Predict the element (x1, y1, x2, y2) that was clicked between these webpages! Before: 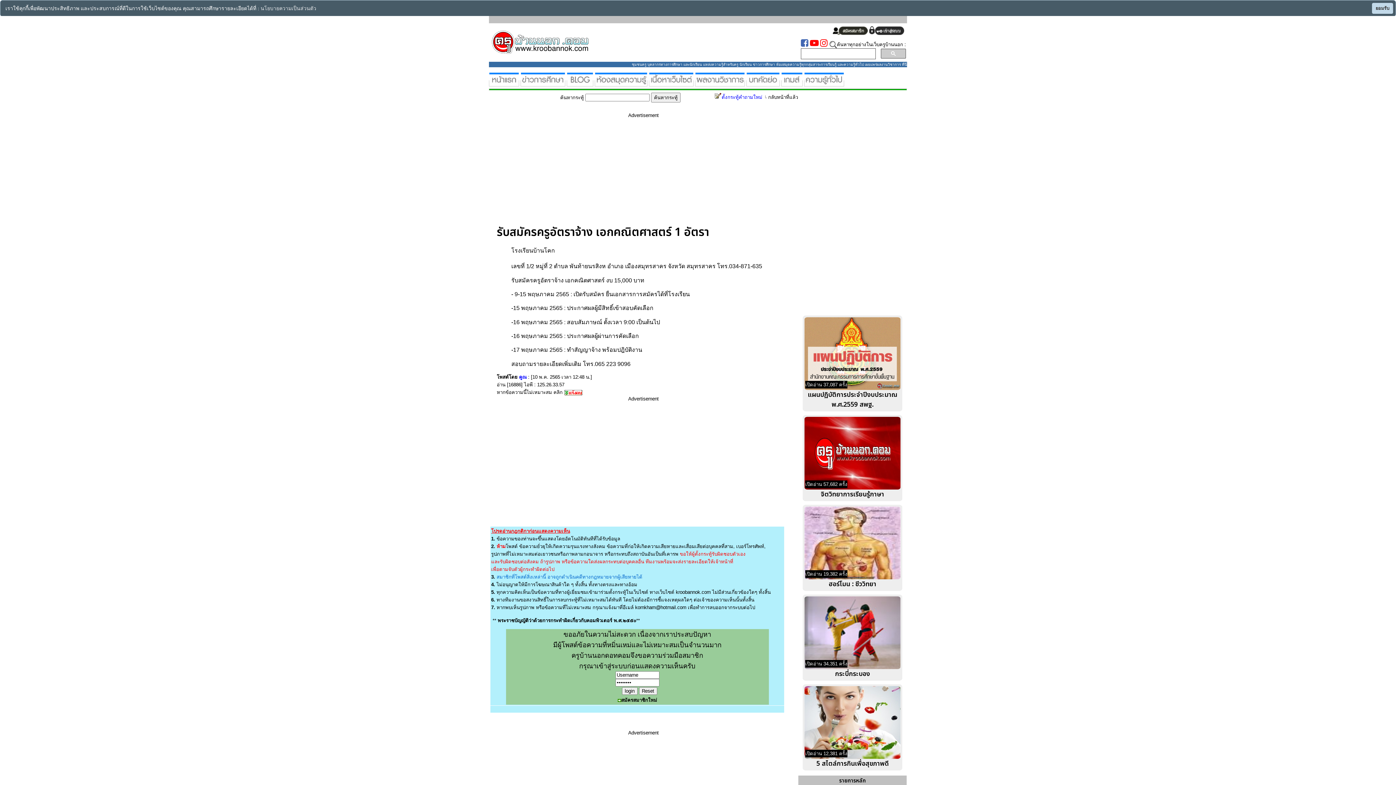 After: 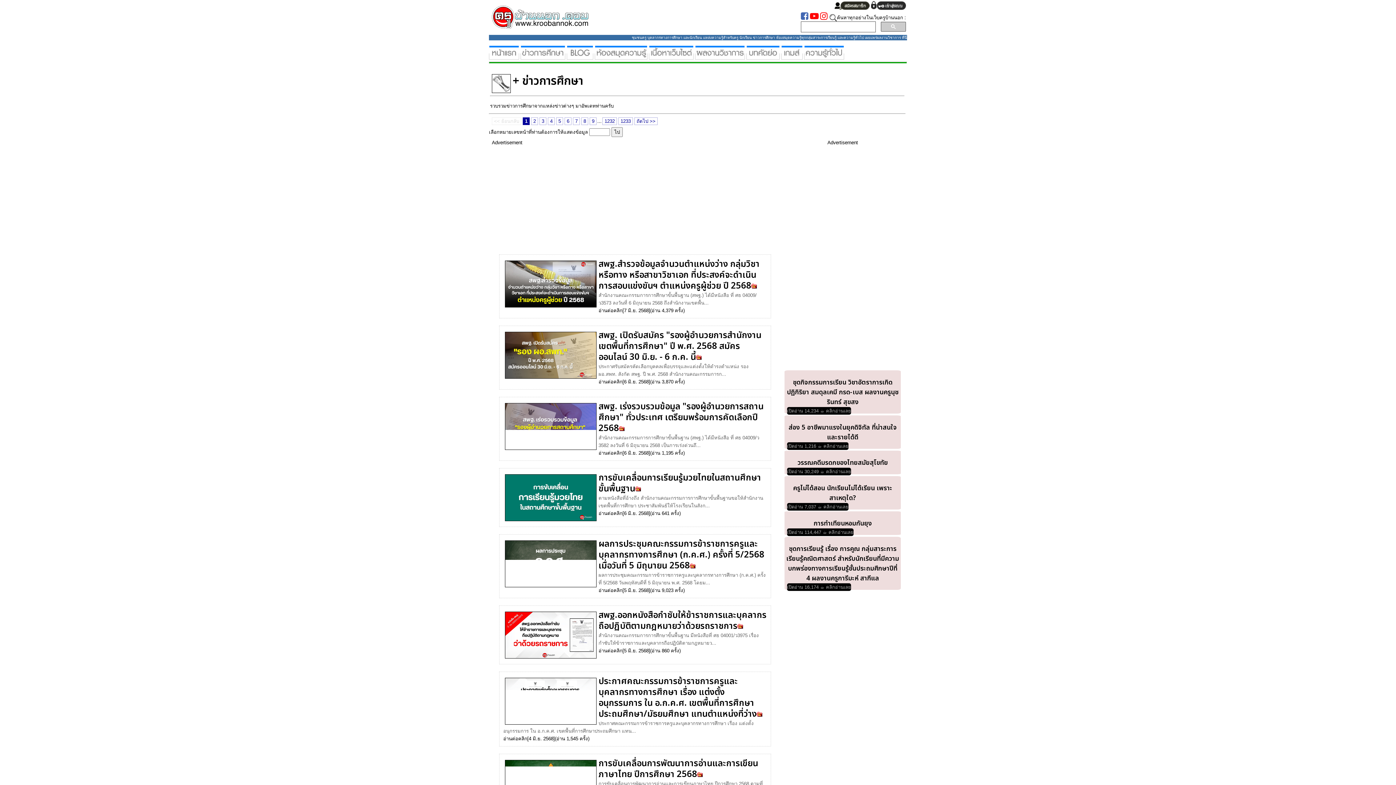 Action: bbox: (520, 80, 565, 86)